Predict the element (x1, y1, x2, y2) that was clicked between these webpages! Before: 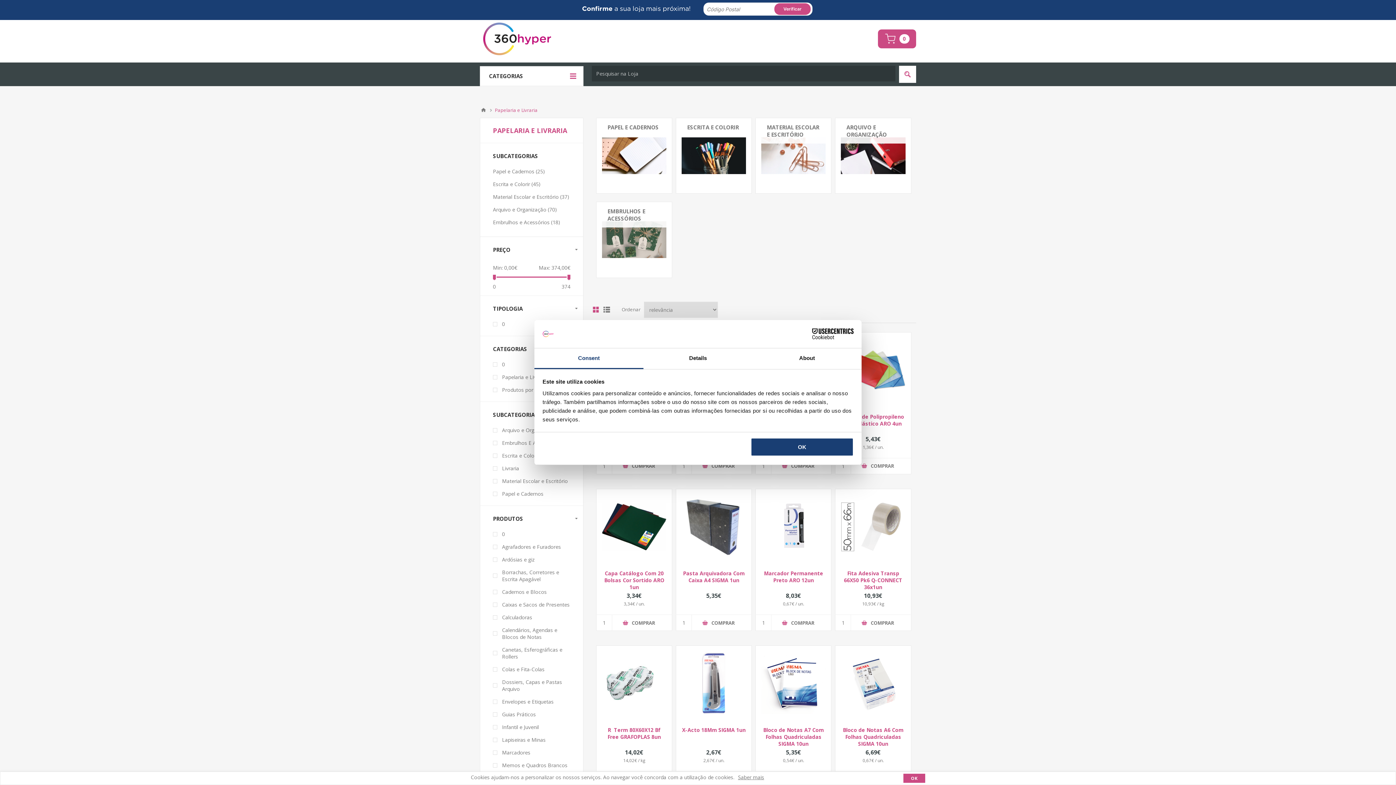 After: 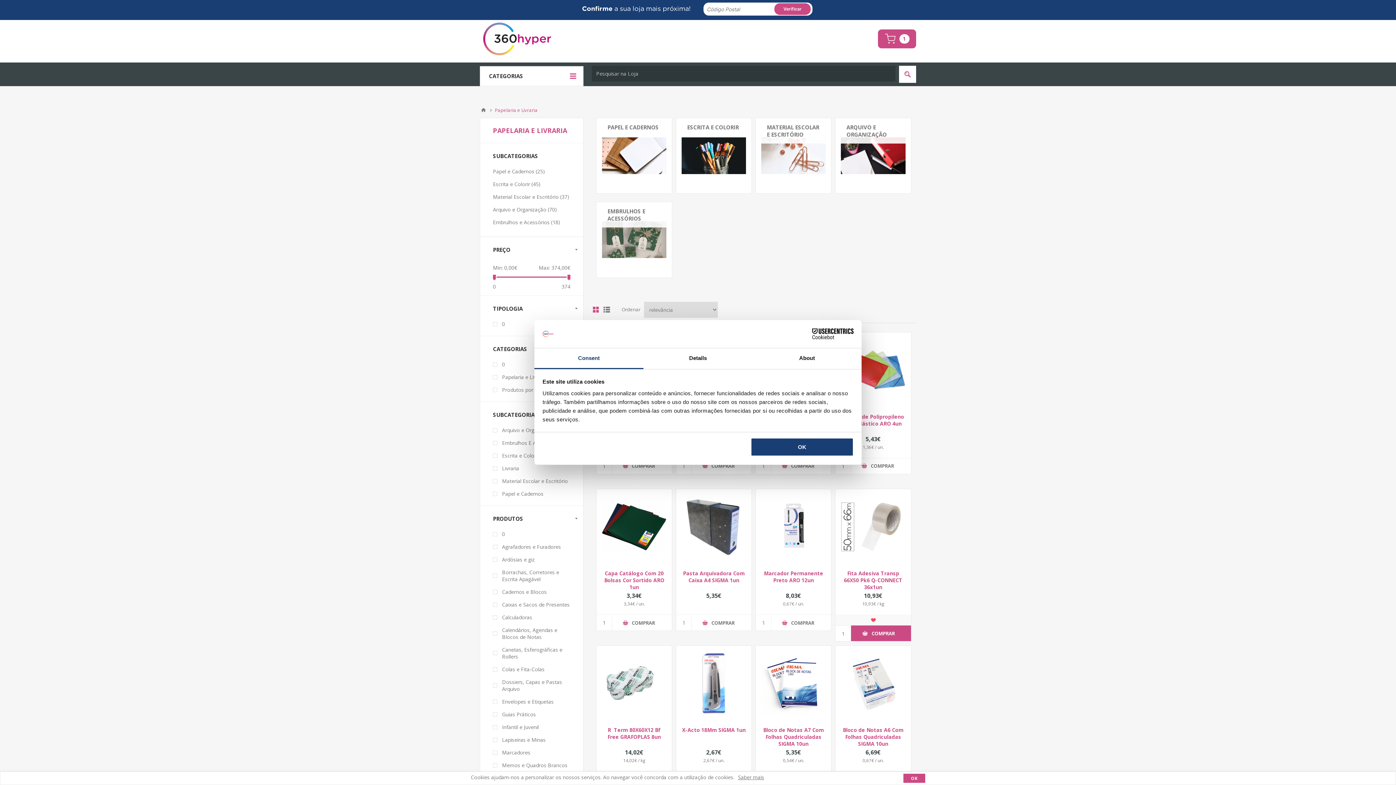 Action: label: COMPRAR bbox: (835, 615, 911, 630)